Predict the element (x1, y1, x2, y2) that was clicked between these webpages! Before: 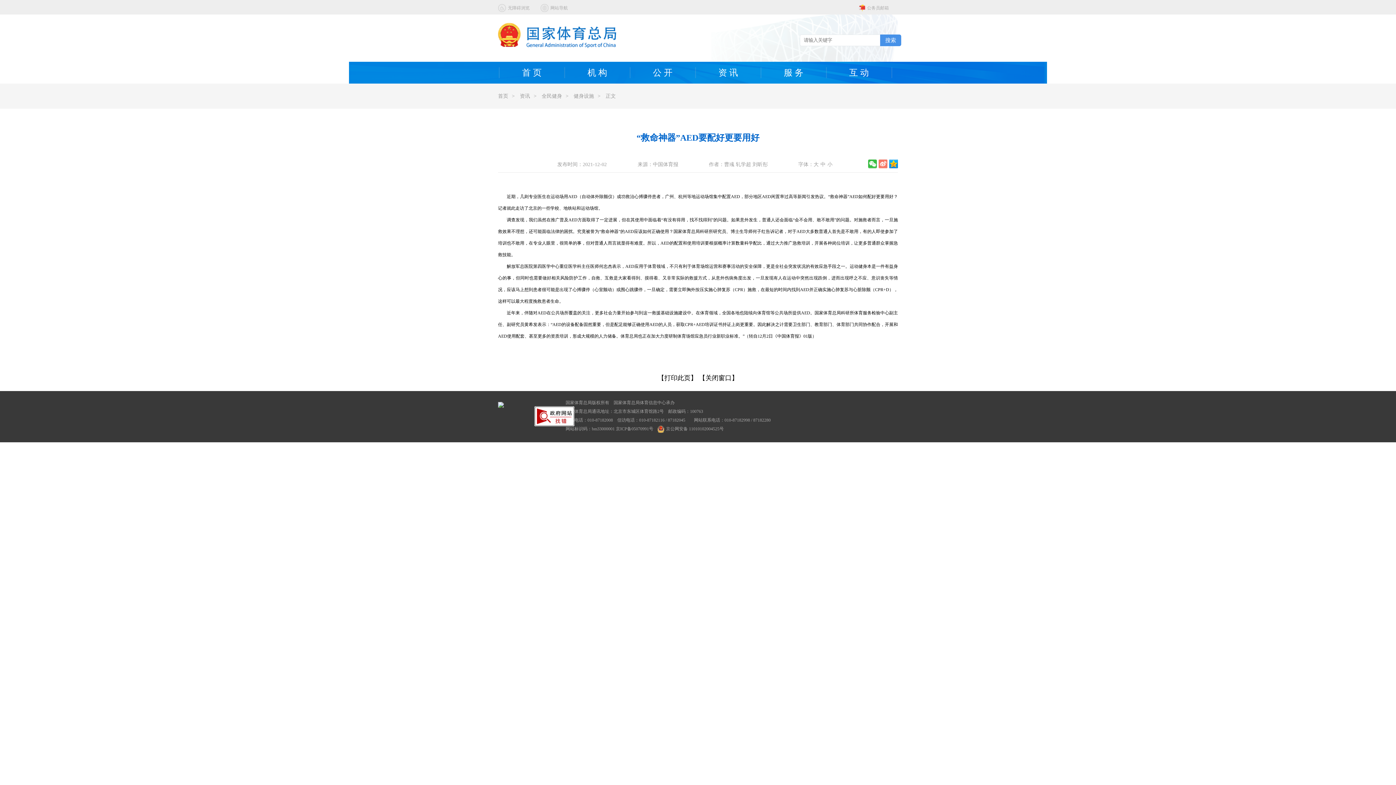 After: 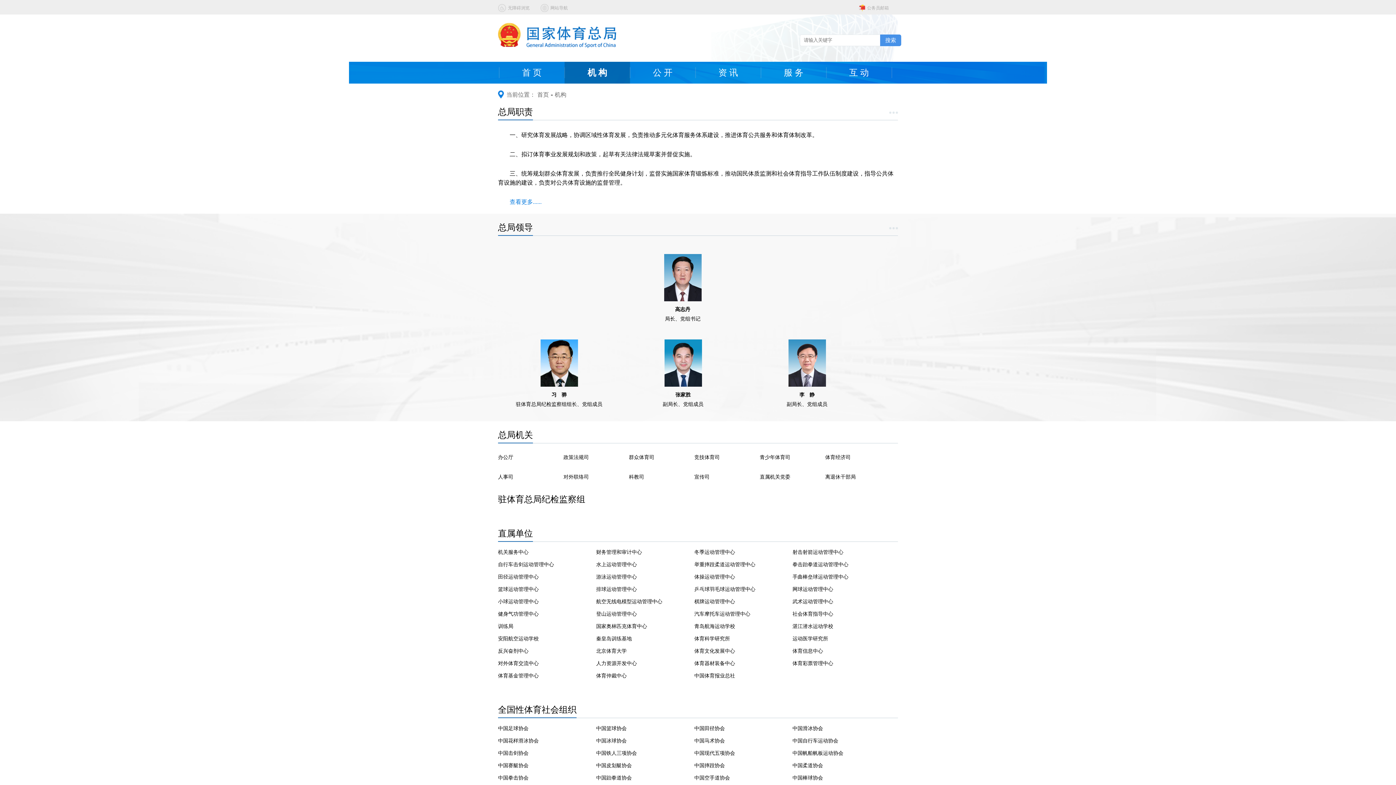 Action: bbox: (564, 61, 630, 83) label: 机 构